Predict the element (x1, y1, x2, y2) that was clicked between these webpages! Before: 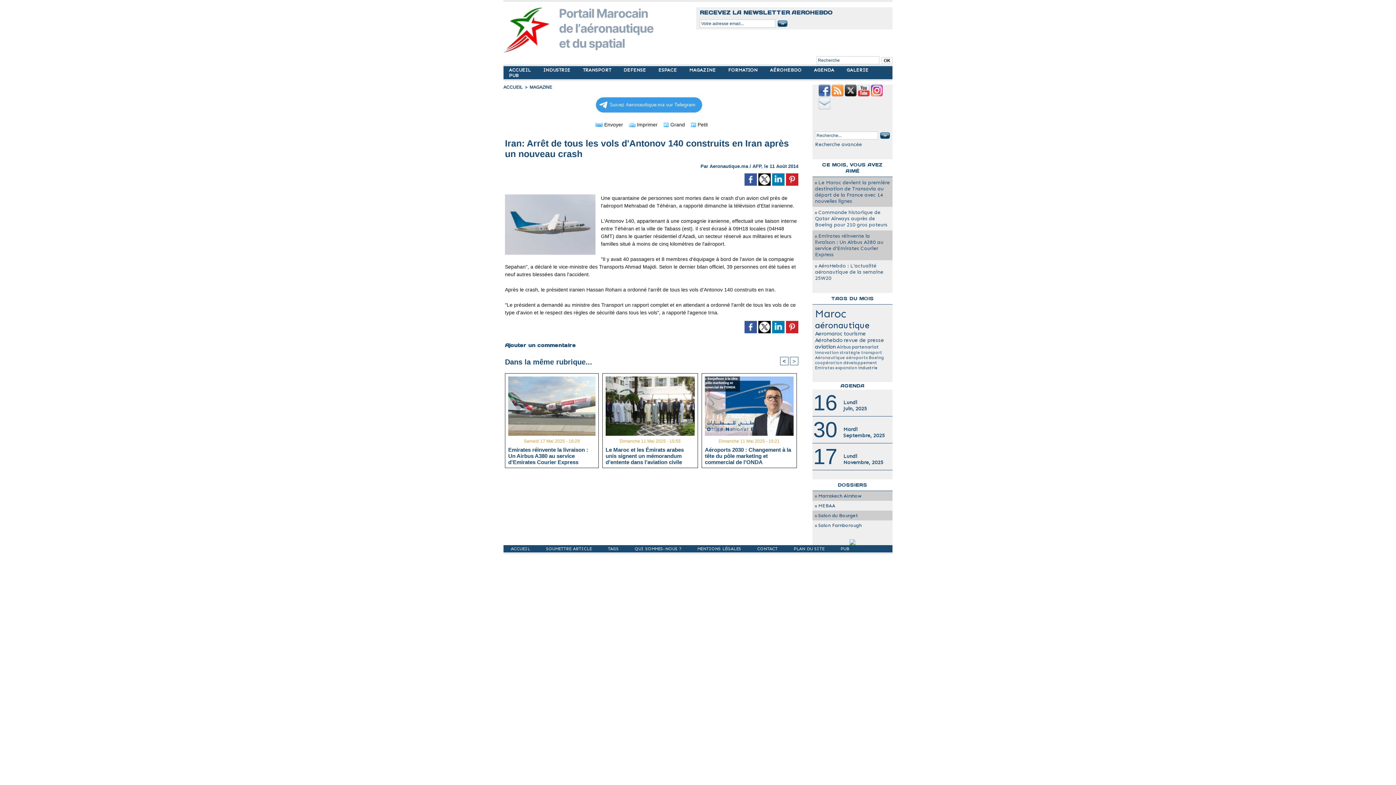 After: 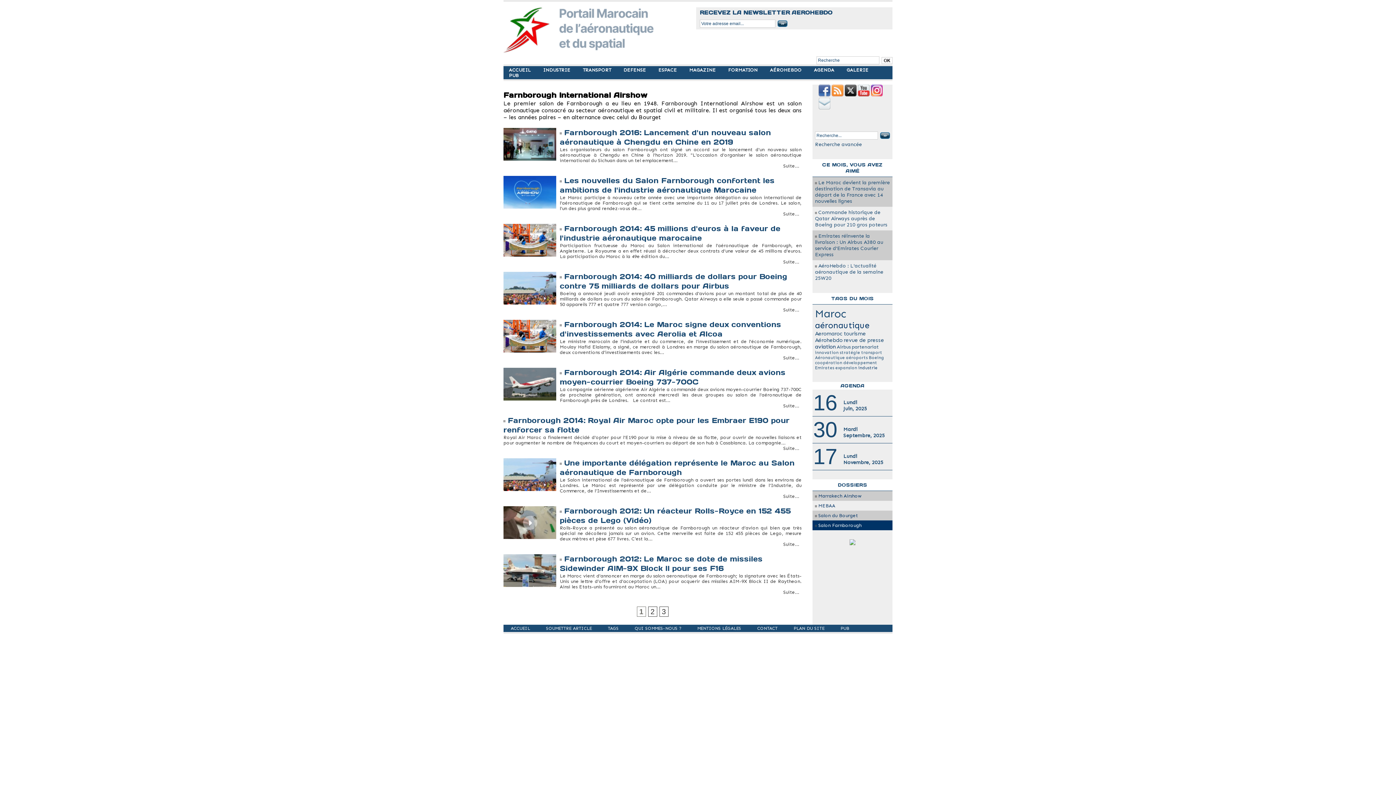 Action: bbox: (812, 520, 892, 530) label:  Salon Farnborough